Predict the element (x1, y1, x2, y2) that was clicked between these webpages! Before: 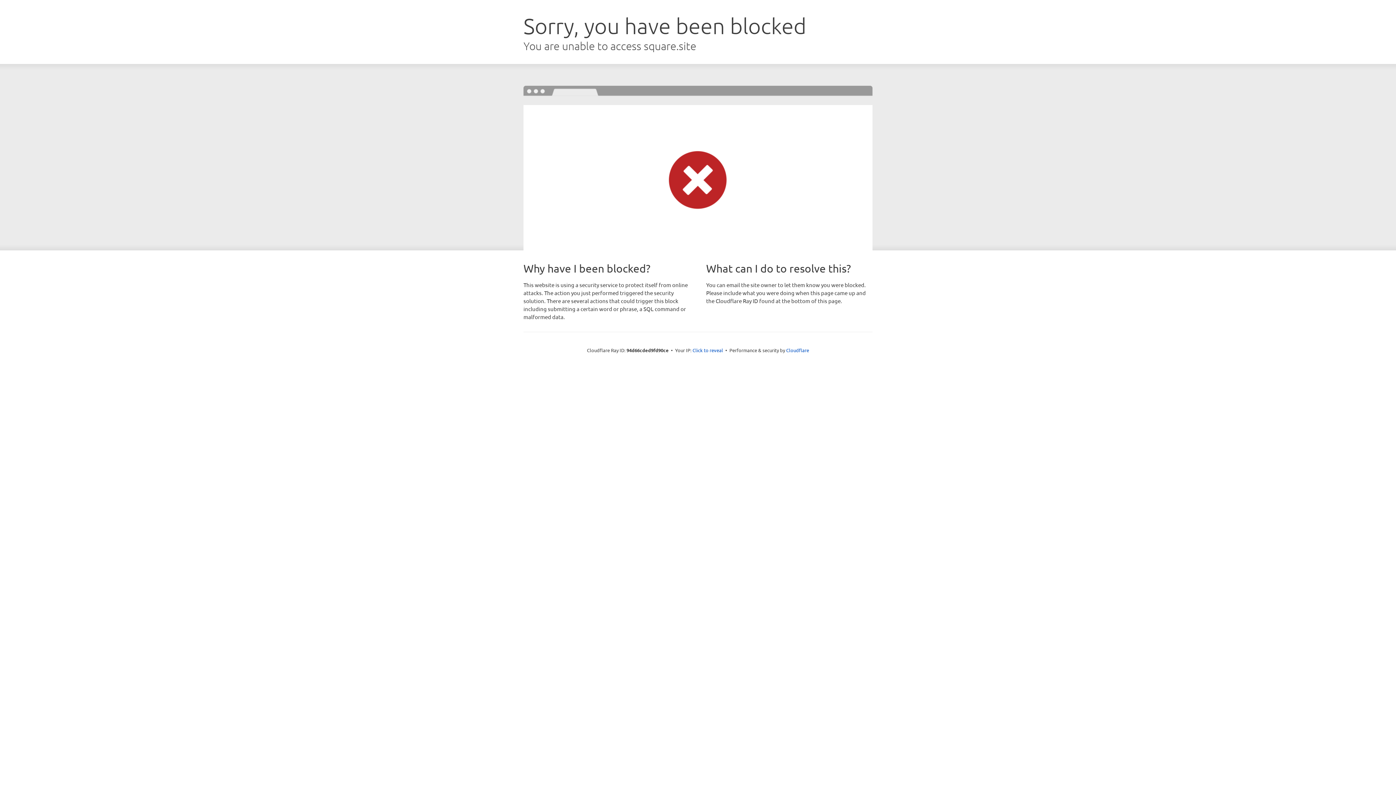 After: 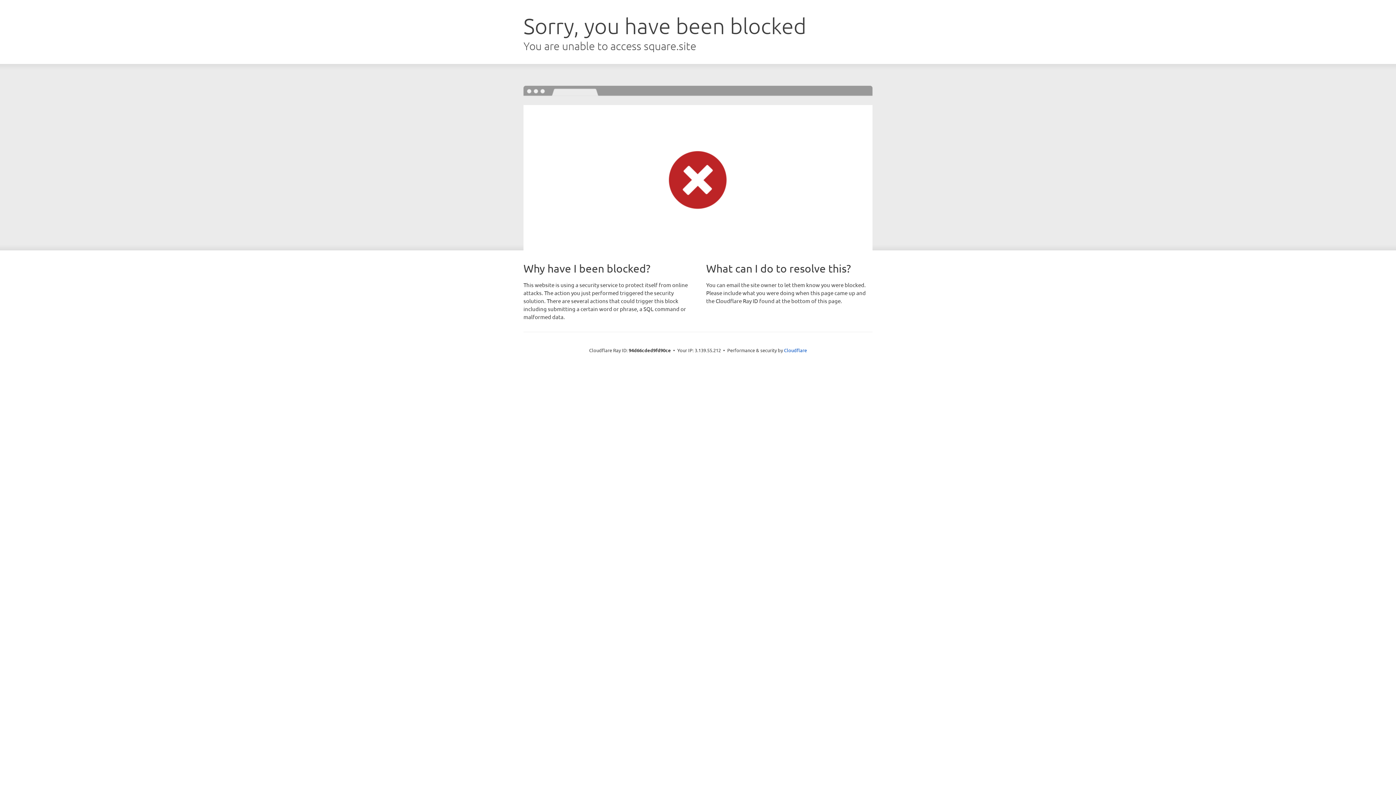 Action: bbox: (692, 346, 723, 353) label: Click to reveal